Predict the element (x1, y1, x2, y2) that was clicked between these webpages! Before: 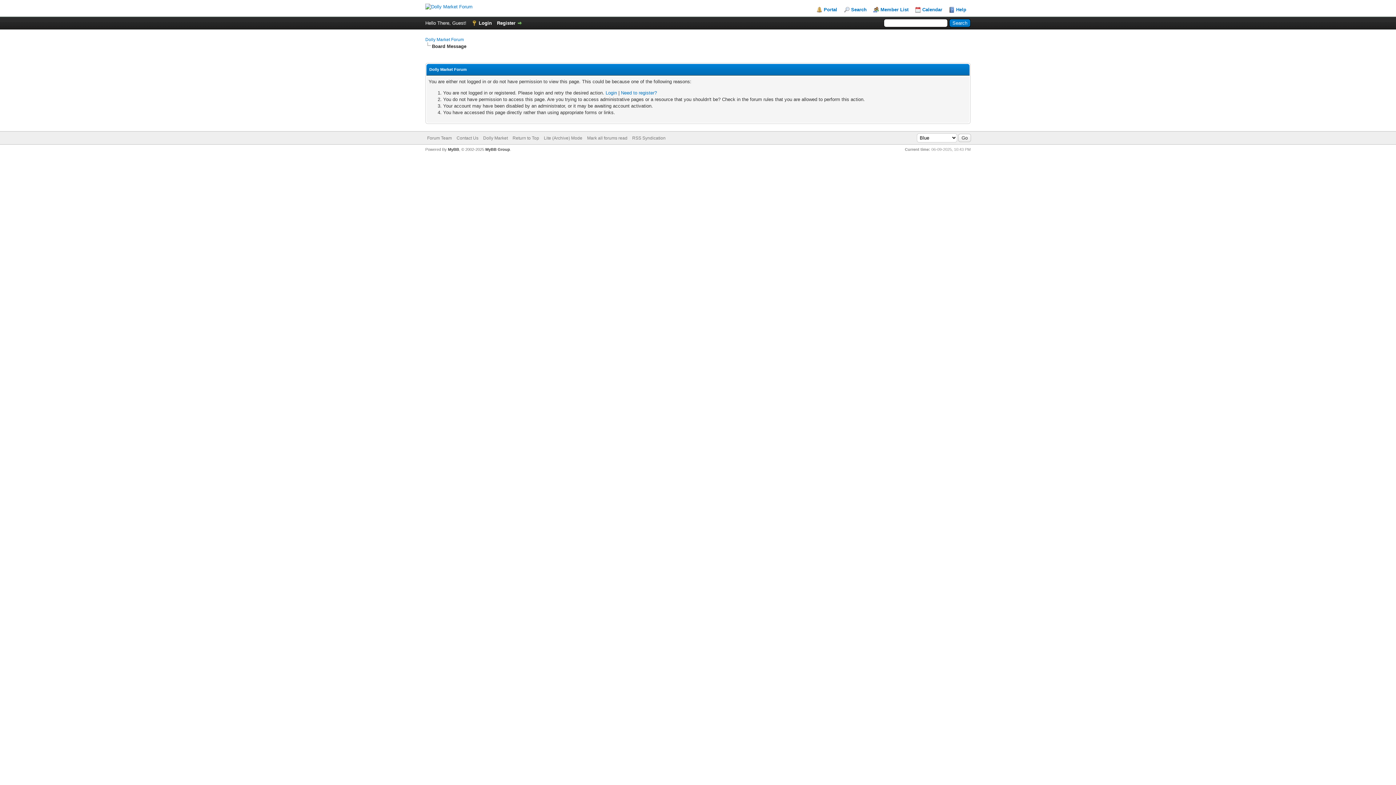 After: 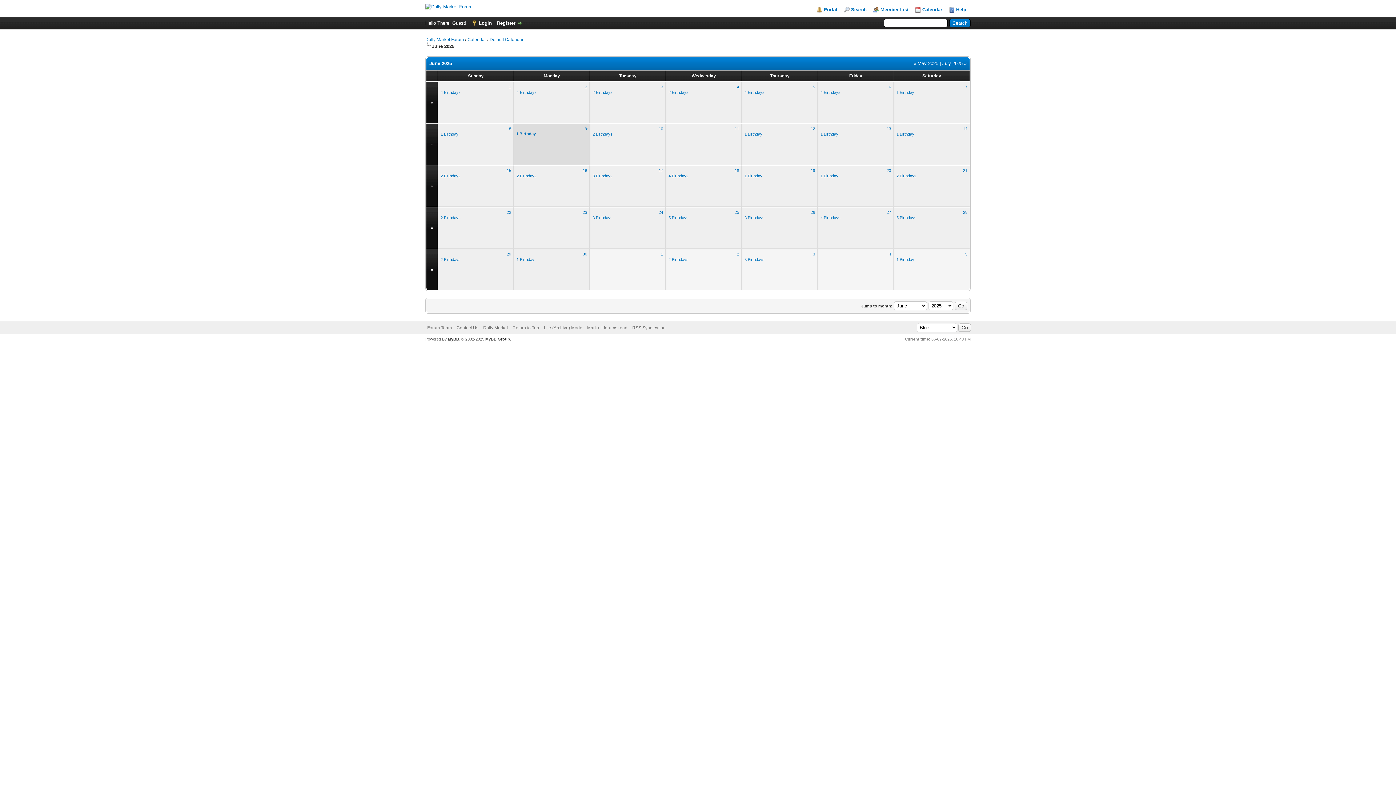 Action: bbox: (915, 6, 942, 12) label: Calendar